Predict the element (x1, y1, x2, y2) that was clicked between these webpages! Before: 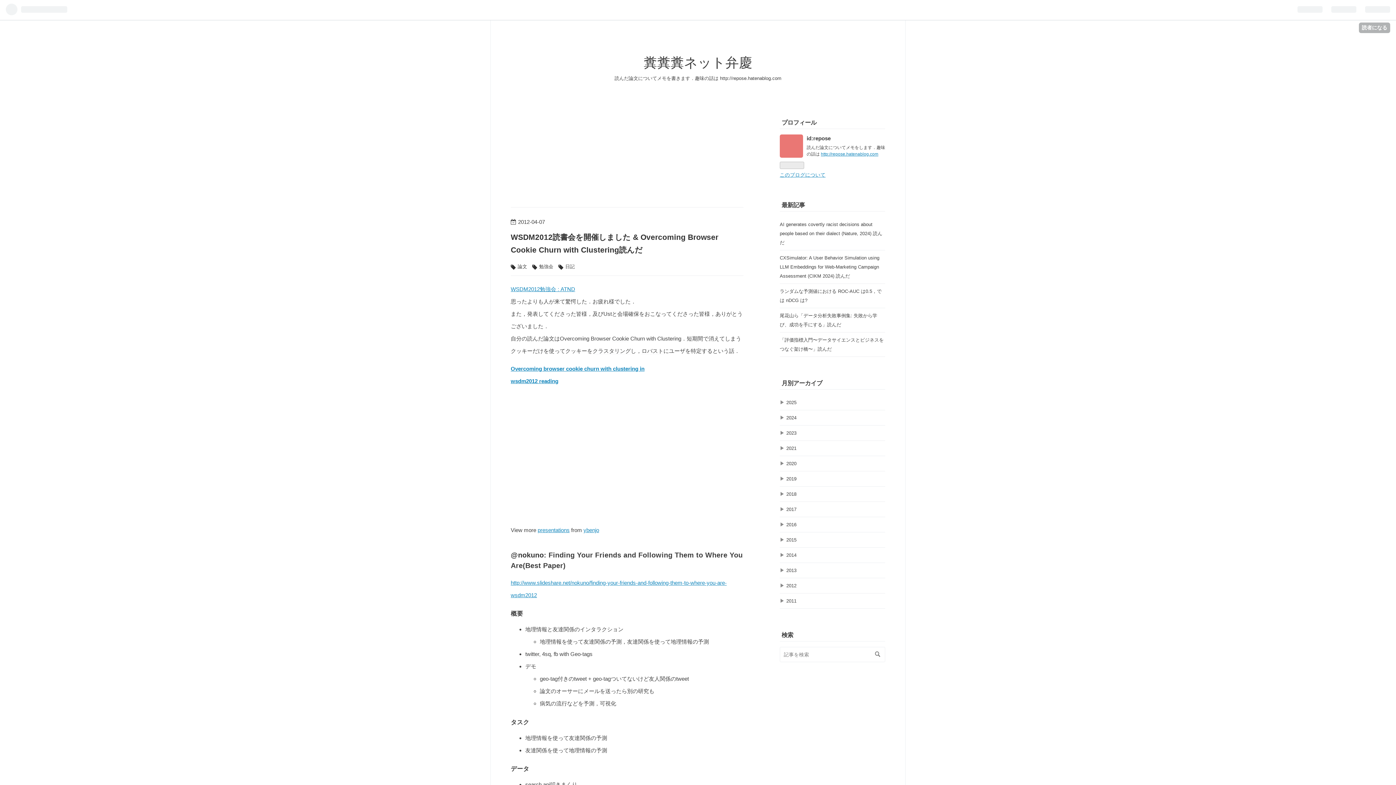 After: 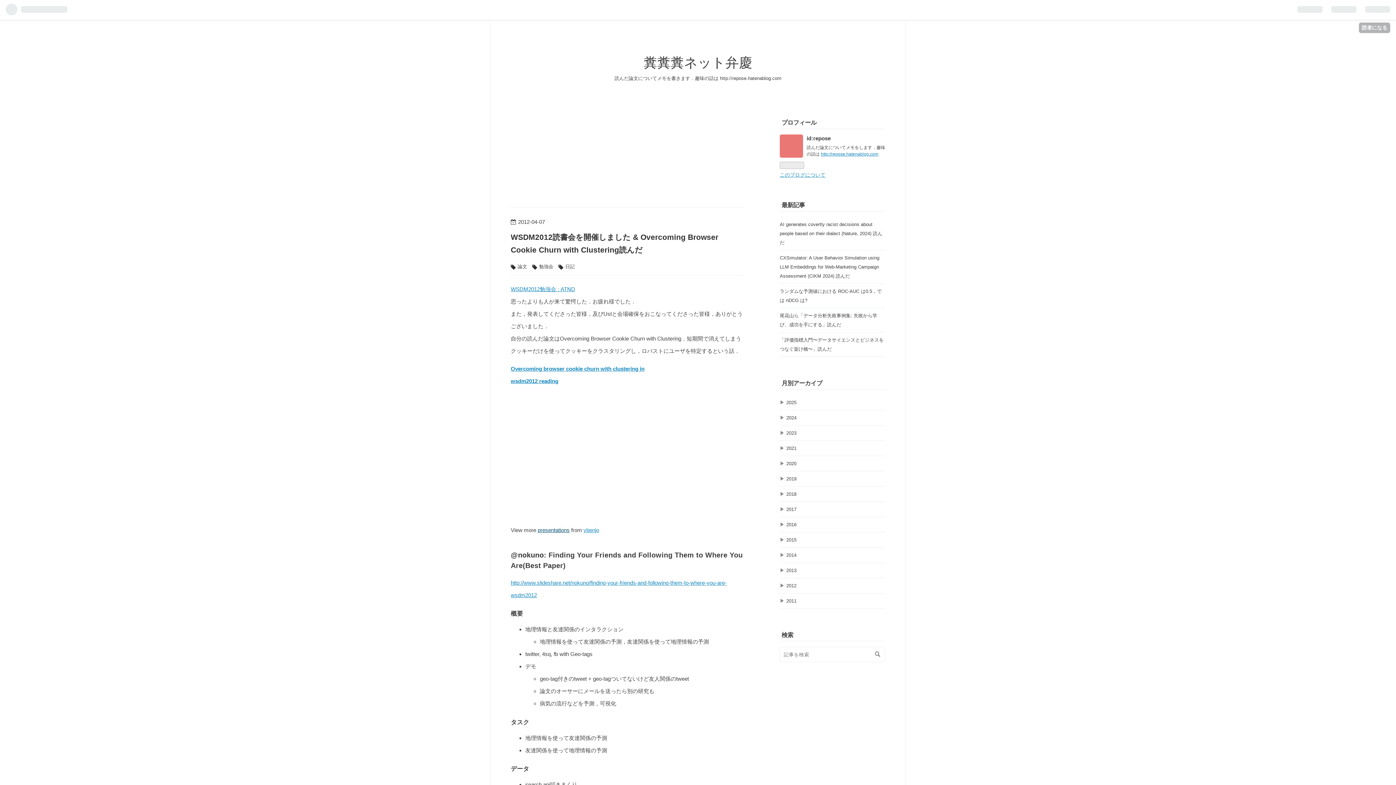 Action: label: presentations bbox: (537, 448, 569, 454)